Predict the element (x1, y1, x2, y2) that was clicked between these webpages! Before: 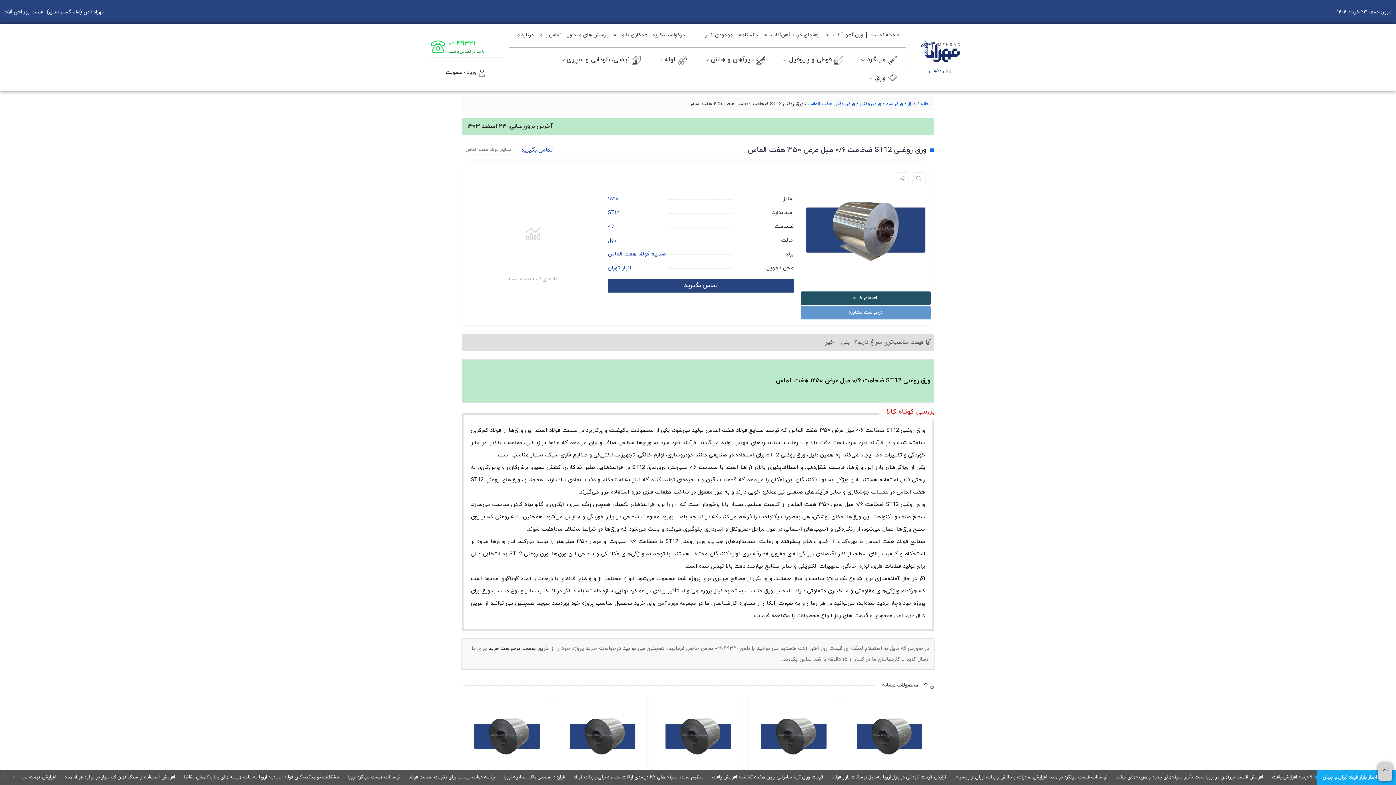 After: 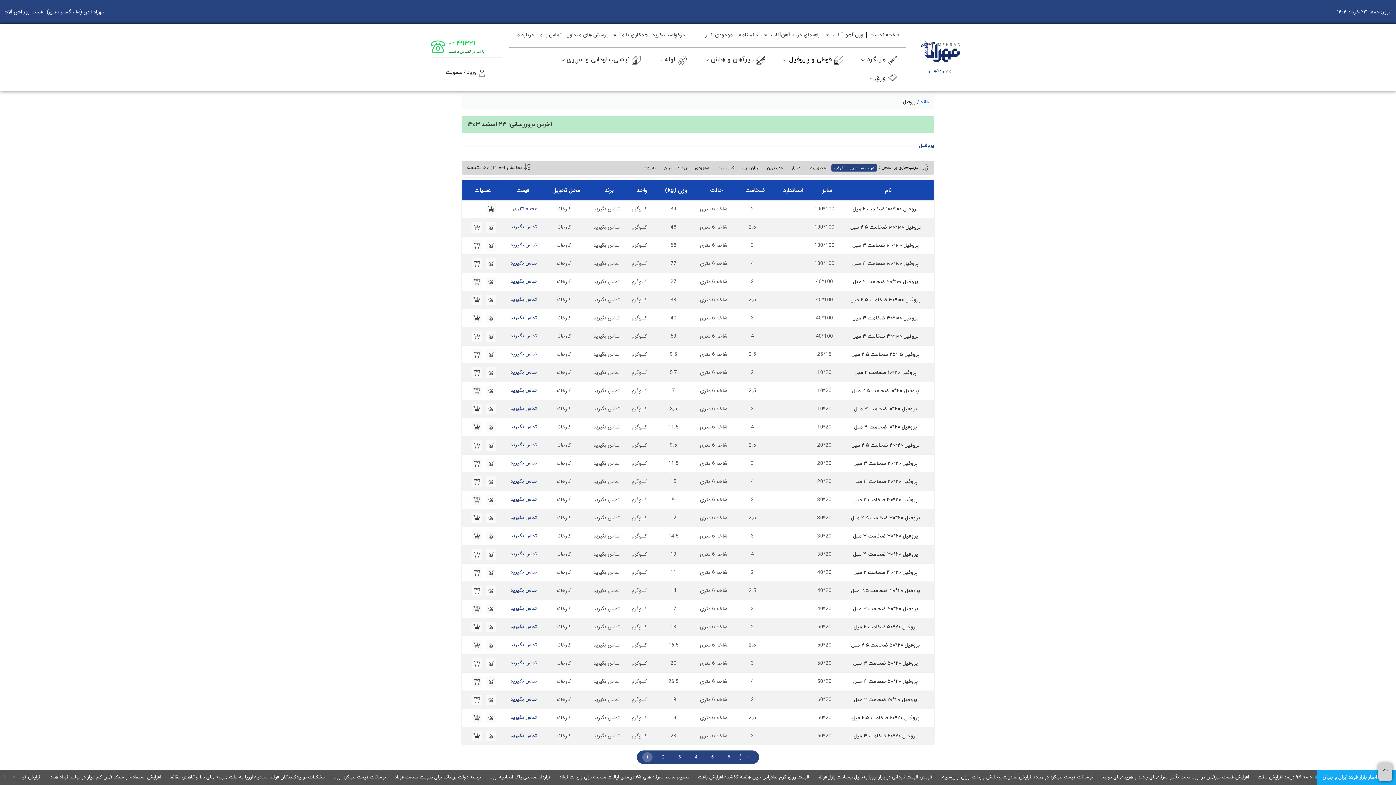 Action: label: قوطی و پروفیل bbox: (783, 50, 843, 69)